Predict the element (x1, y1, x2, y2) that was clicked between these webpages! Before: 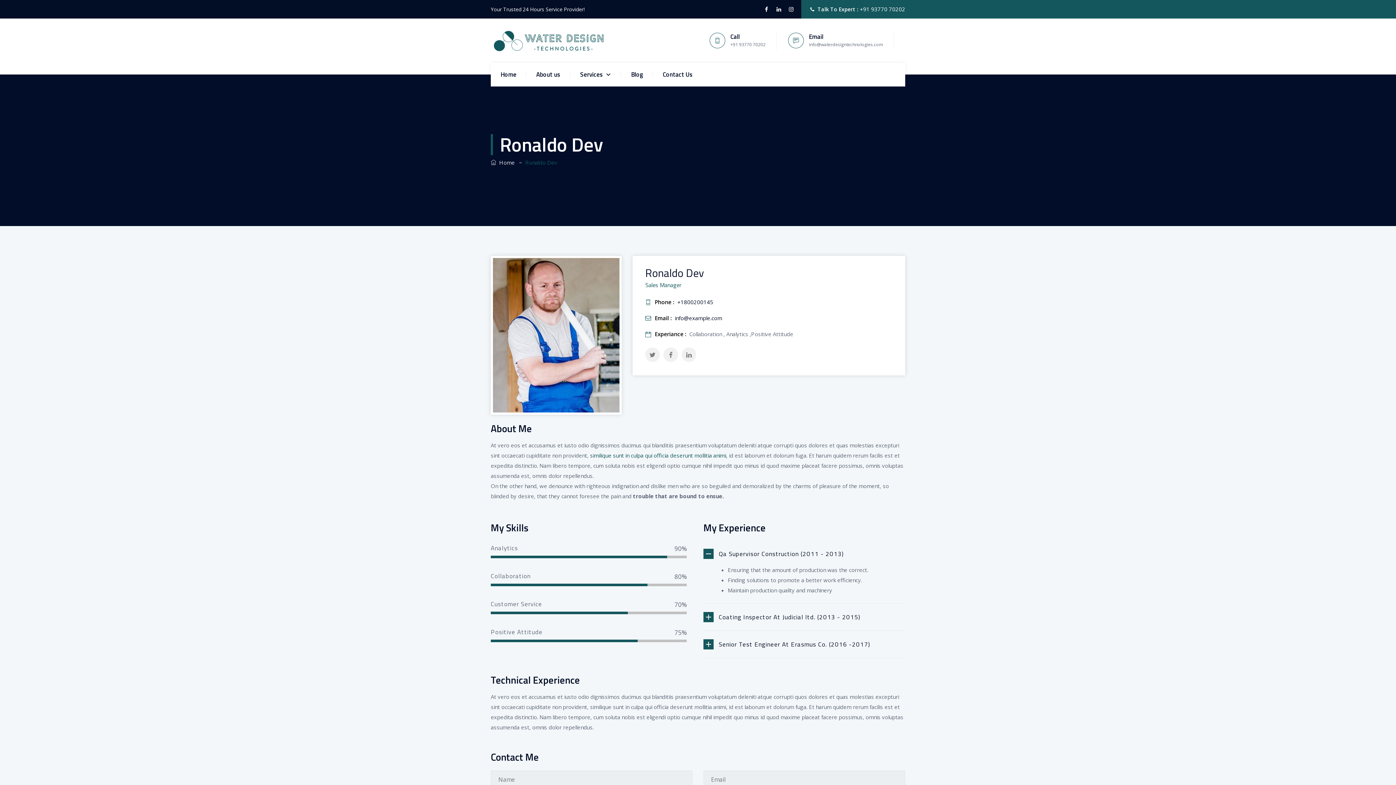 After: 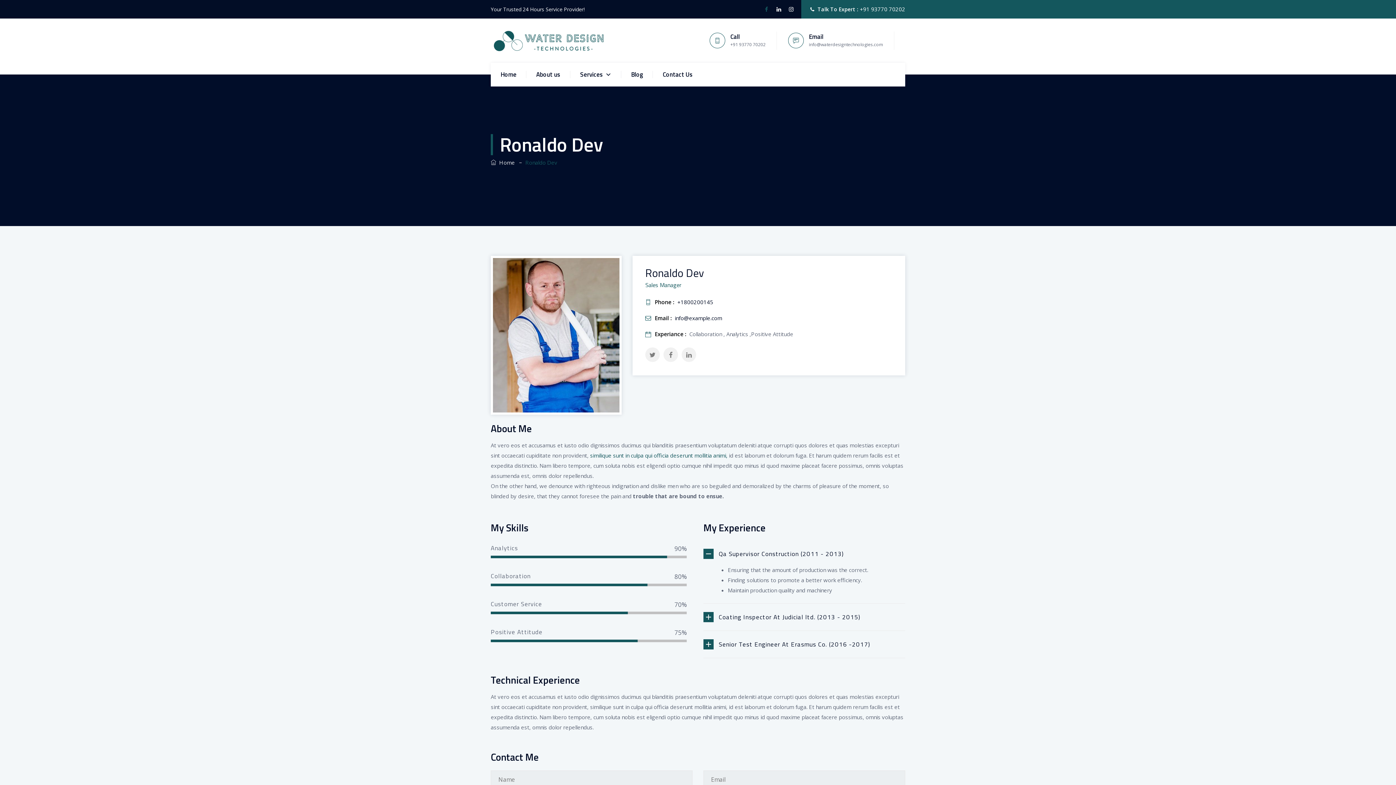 Action: bbox: (762, 4, 770, 13)